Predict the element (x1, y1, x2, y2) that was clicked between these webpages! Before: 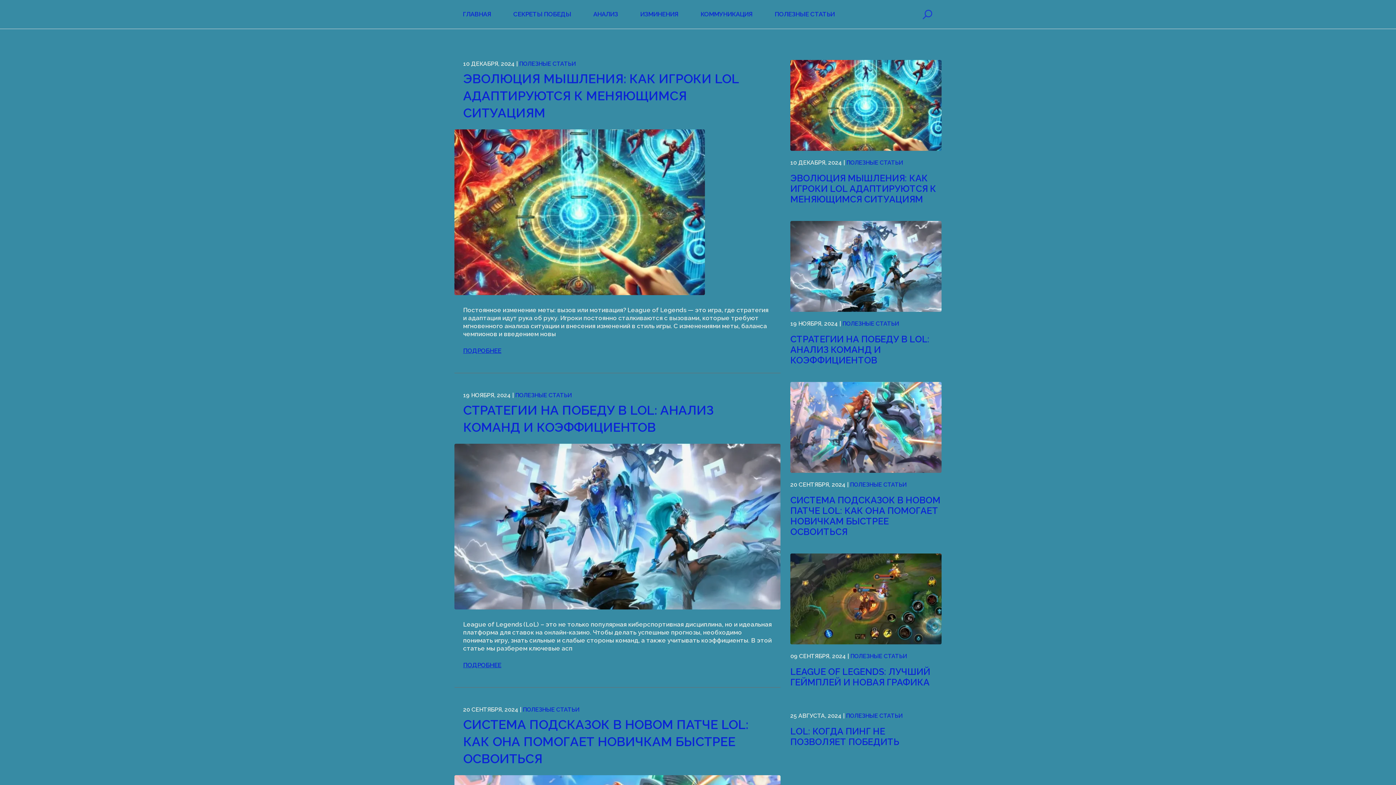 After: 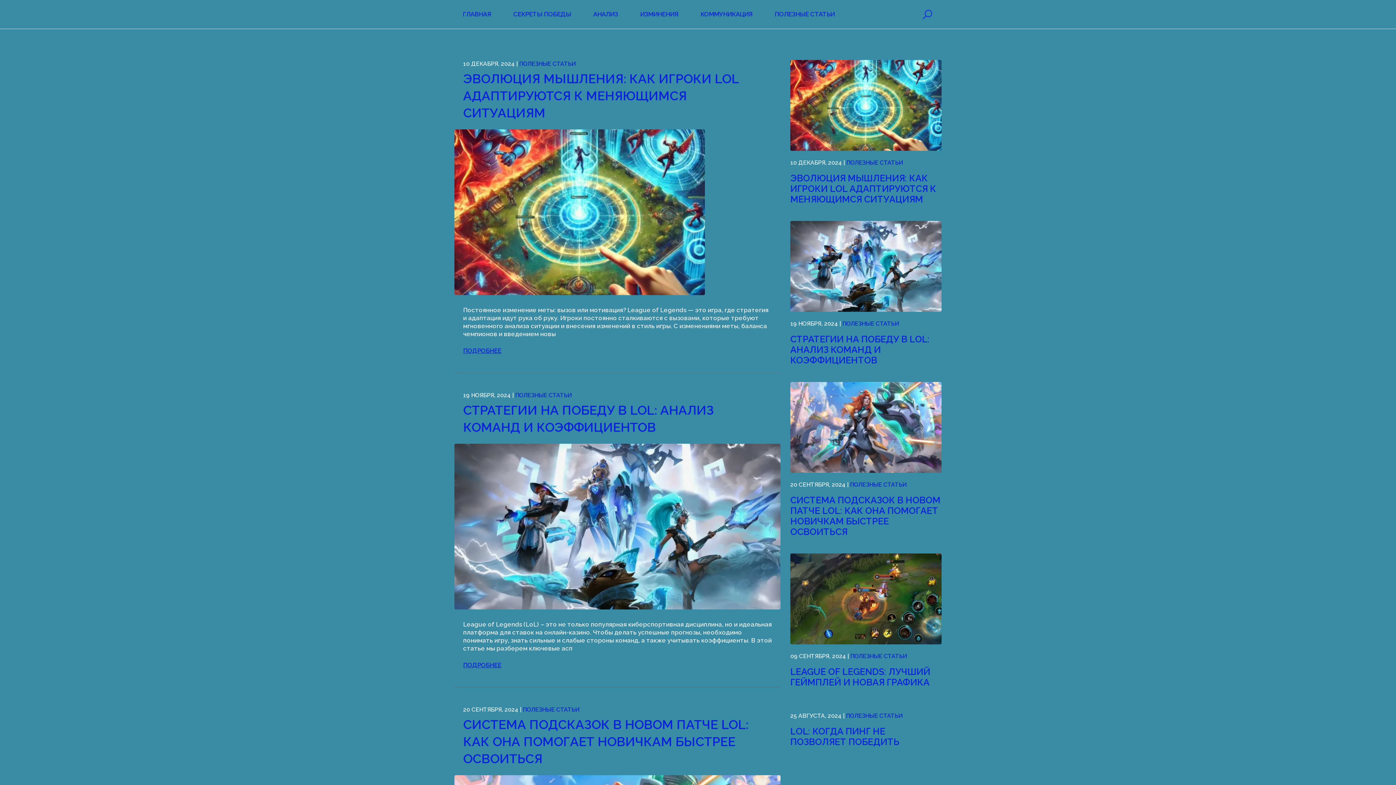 Action: bbox: (519, 60, 576, 67) label: ПОЛЕЗНЫЕ СТАТЬИ